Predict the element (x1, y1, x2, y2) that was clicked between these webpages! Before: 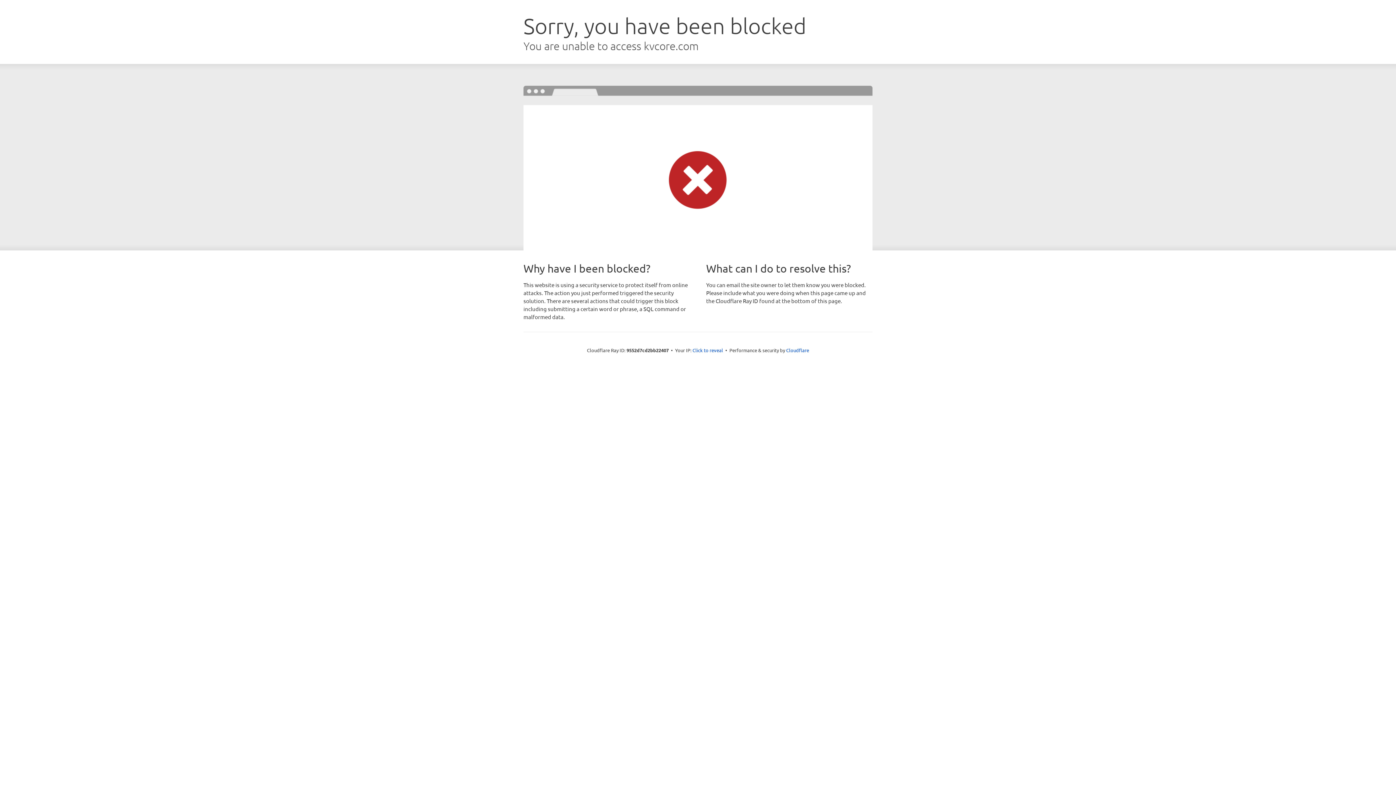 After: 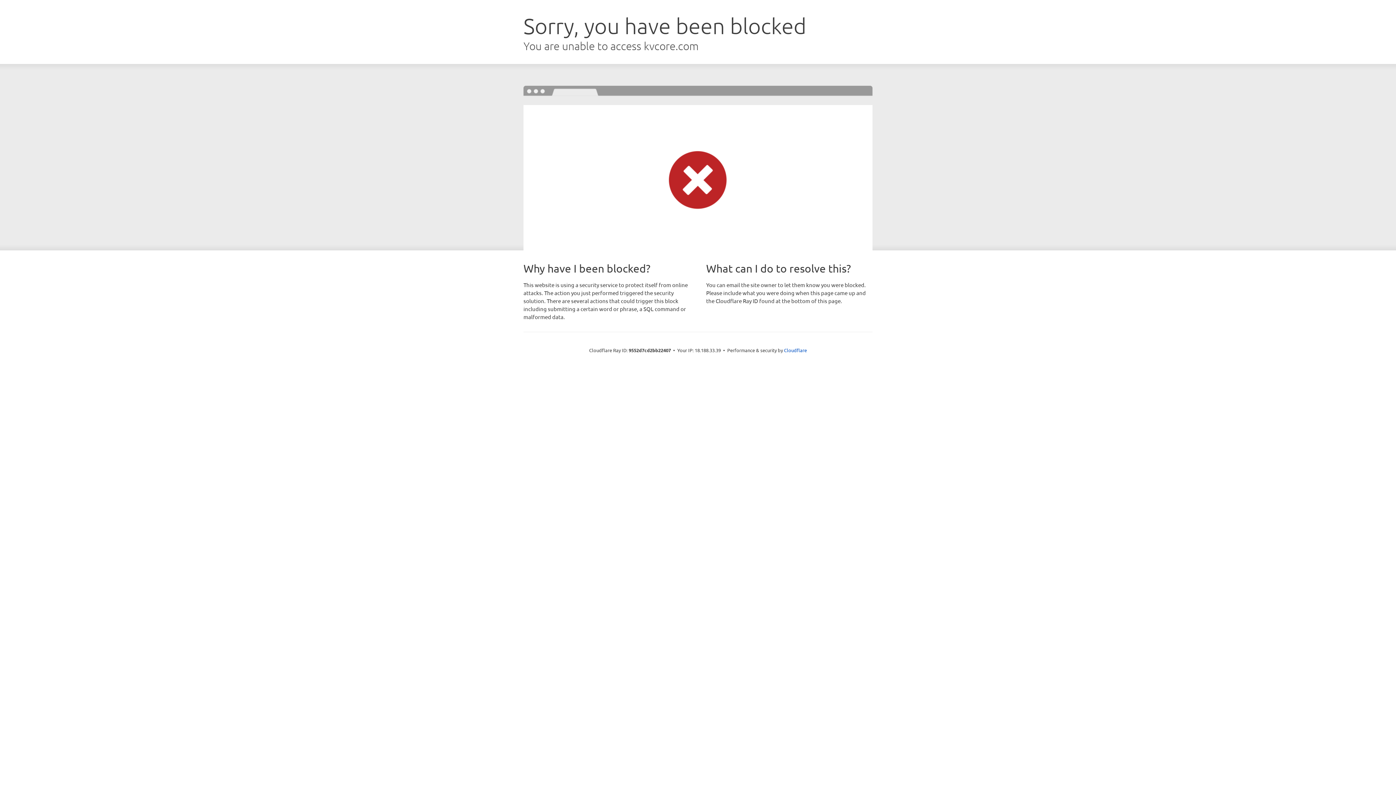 Action: bbox: (692, 346, 723, 353) label: Click to reveal